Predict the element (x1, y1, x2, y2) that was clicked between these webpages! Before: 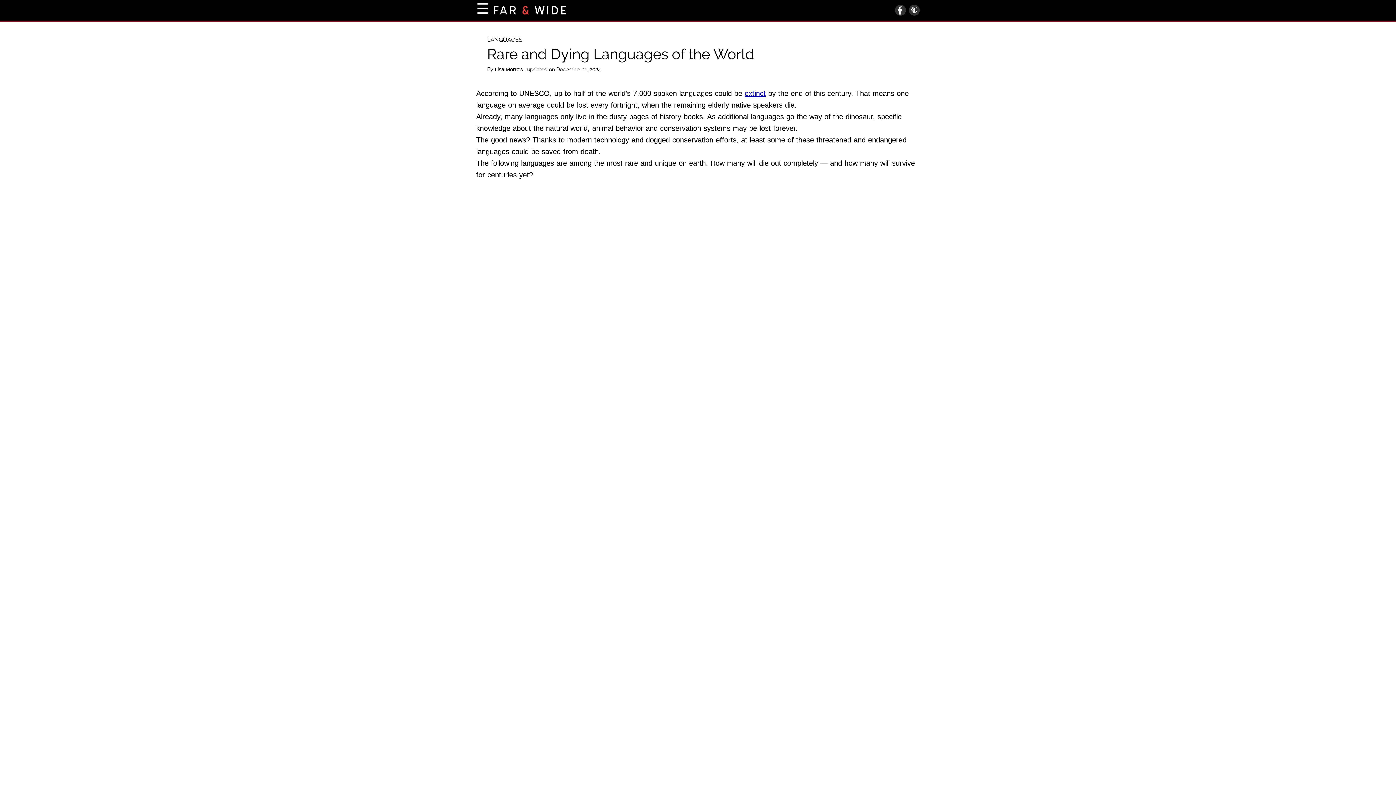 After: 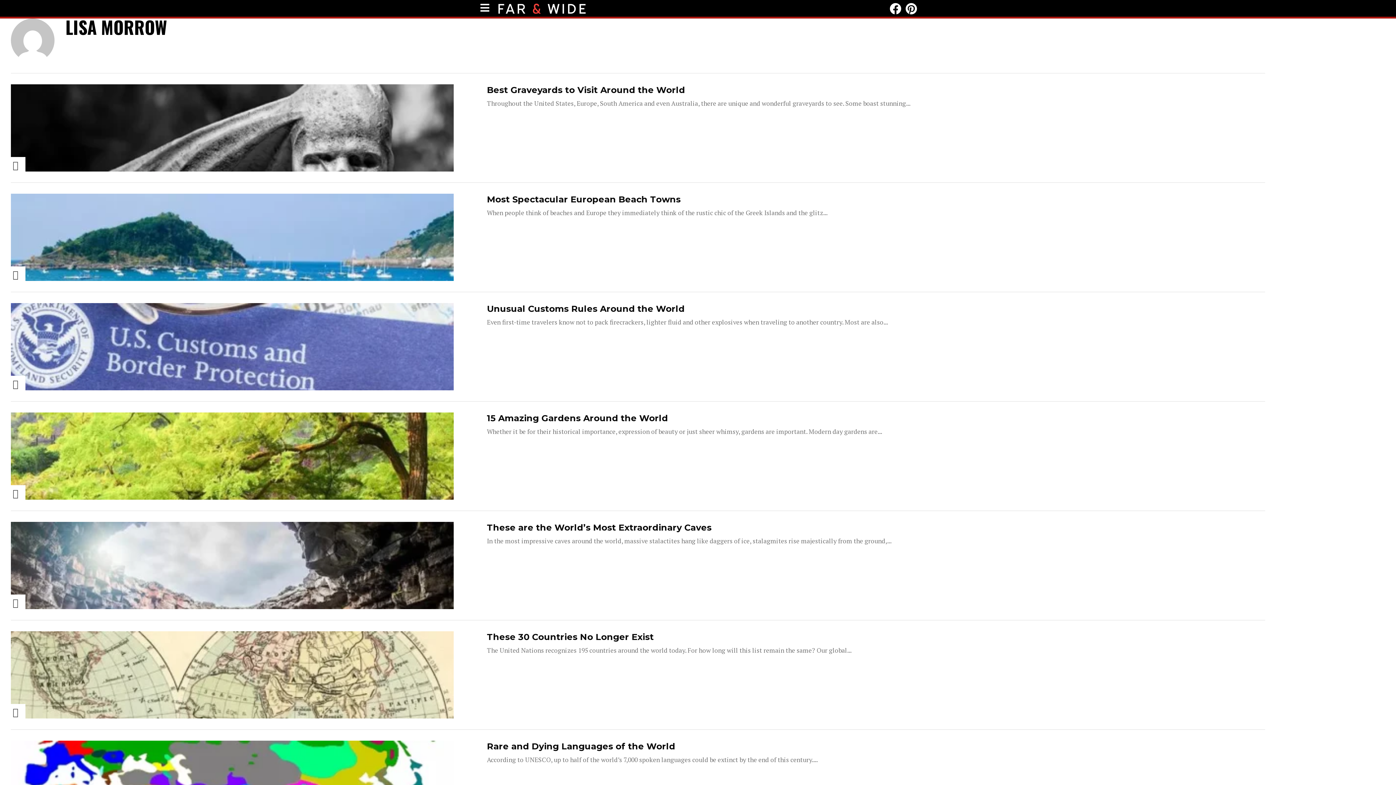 Action: label: Lisa Morrow  bbox: (494, 66, 524, 72)